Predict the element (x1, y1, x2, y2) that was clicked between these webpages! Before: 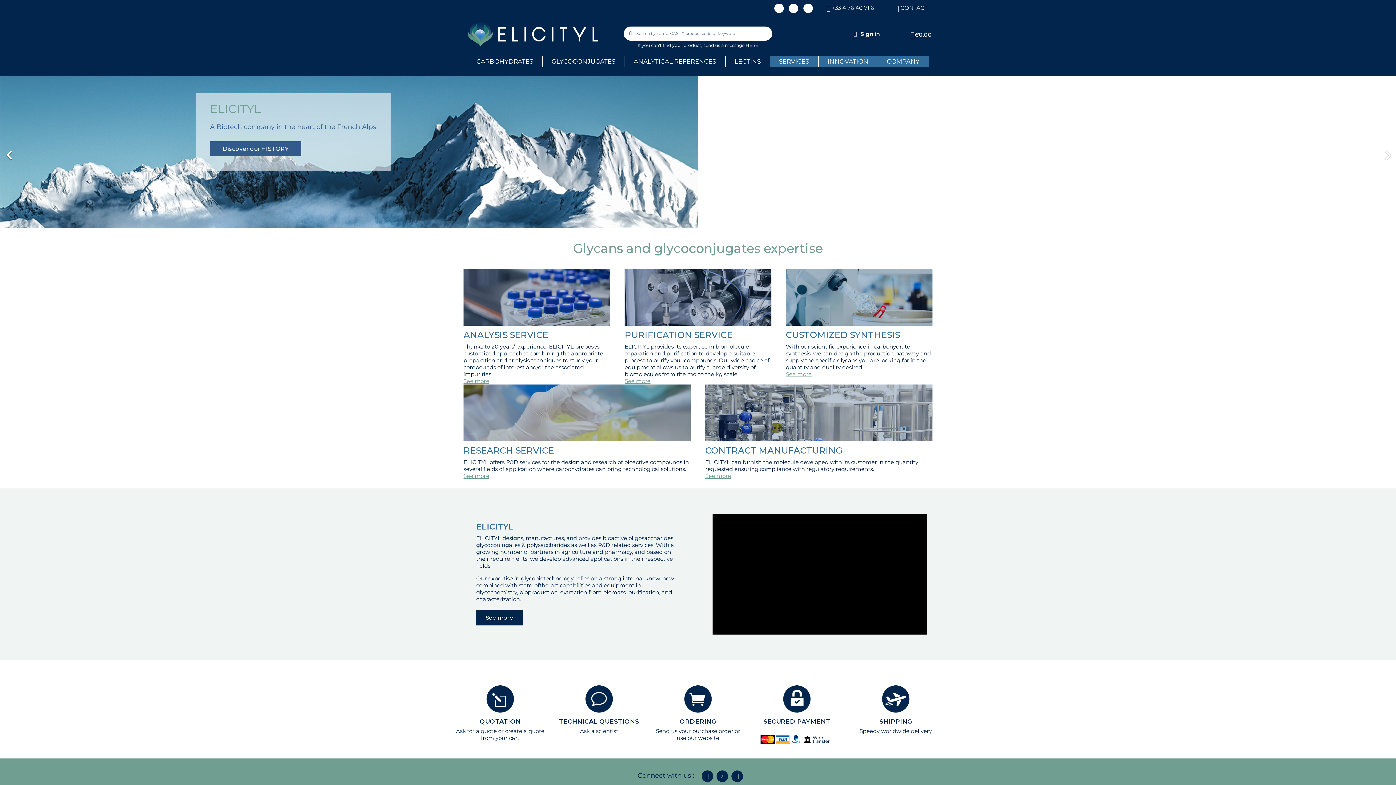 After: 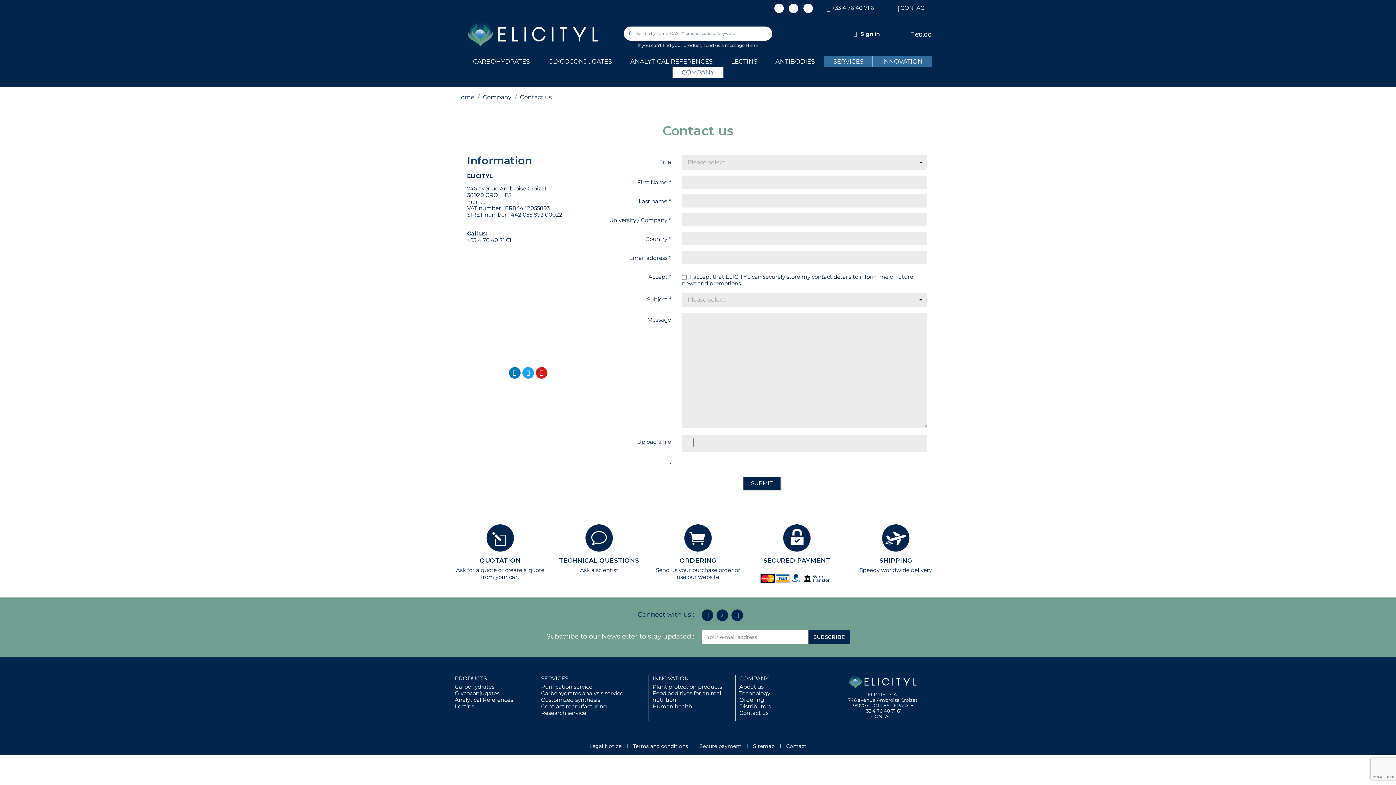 Action: bbox: (893, 3, 900, 12)